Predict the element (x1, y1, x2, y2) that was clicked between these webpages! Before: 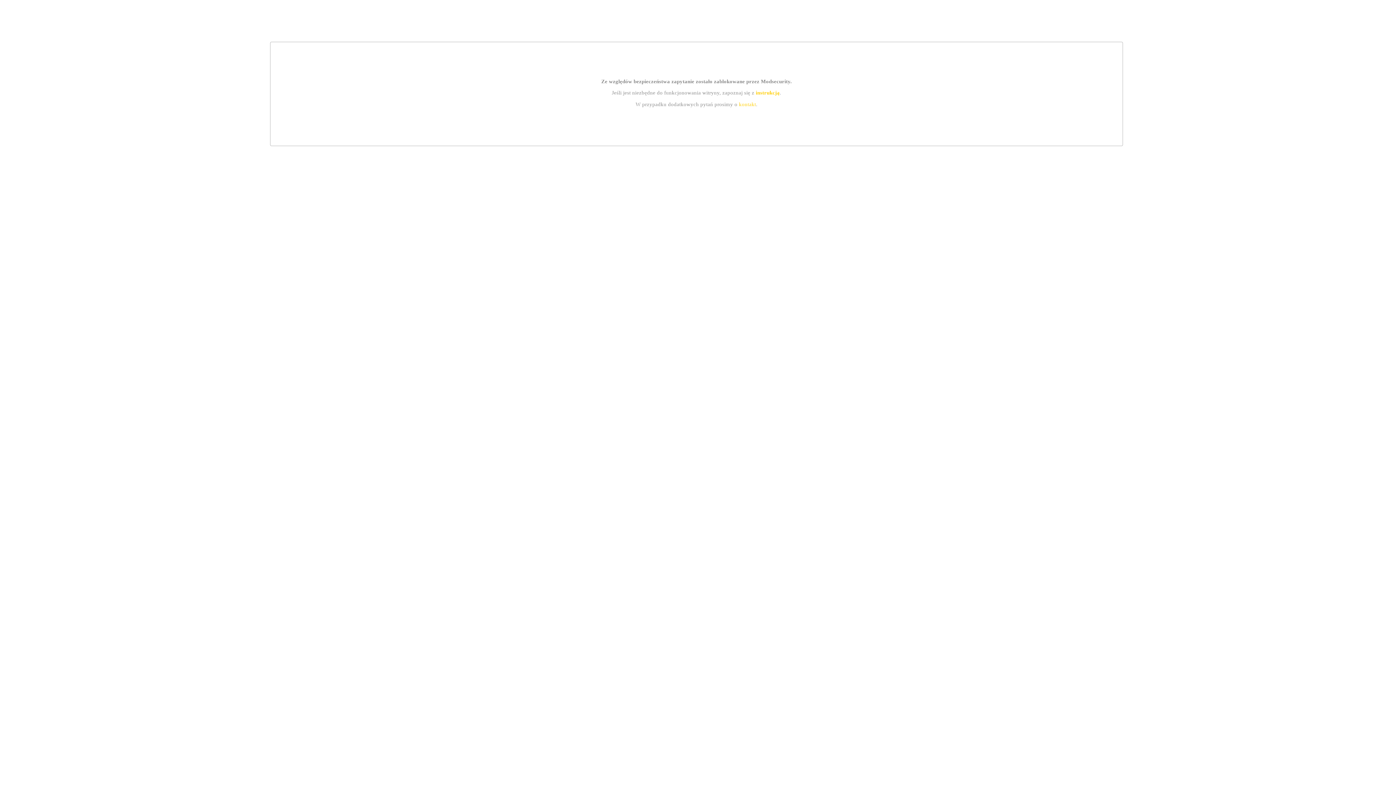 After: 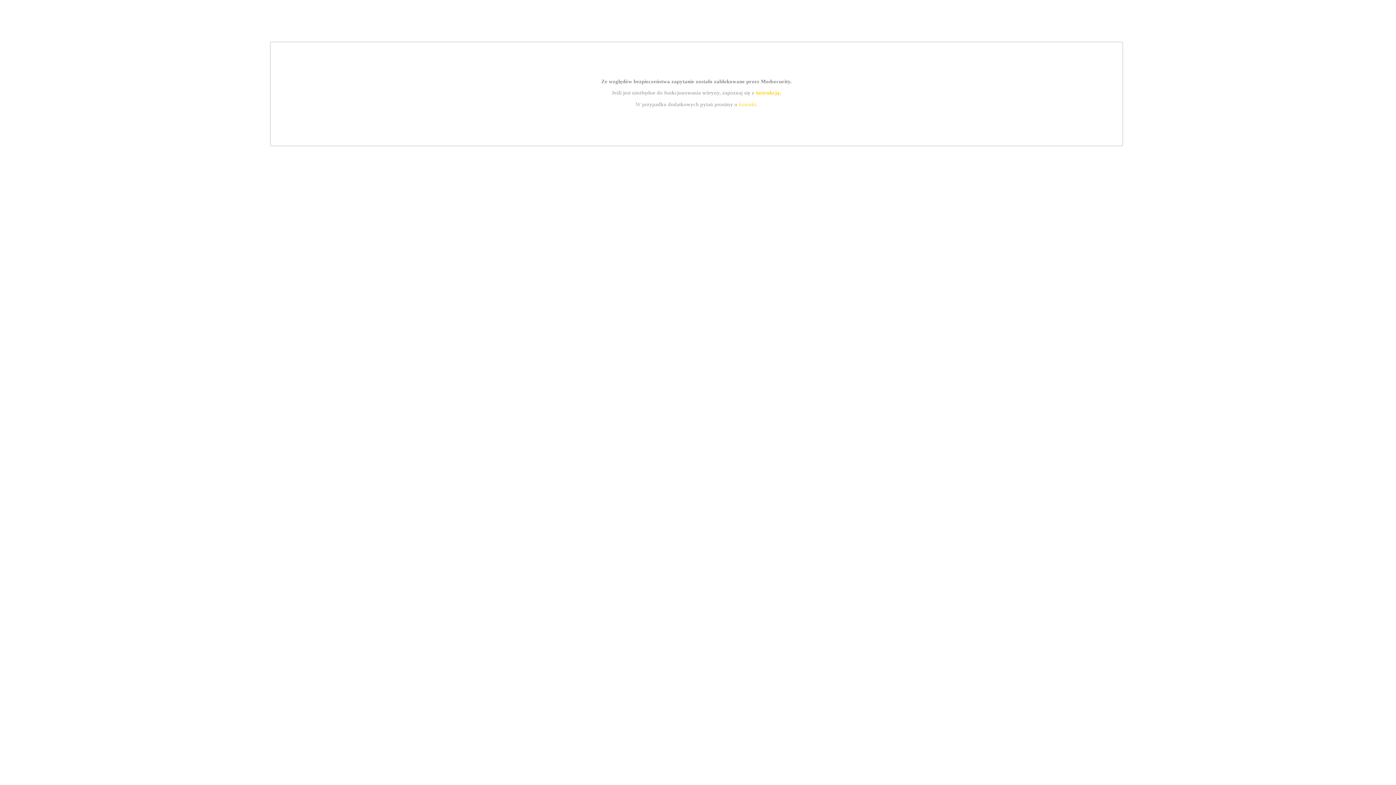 Action: bbox: (739, 101, 756, 107) label: kontakt